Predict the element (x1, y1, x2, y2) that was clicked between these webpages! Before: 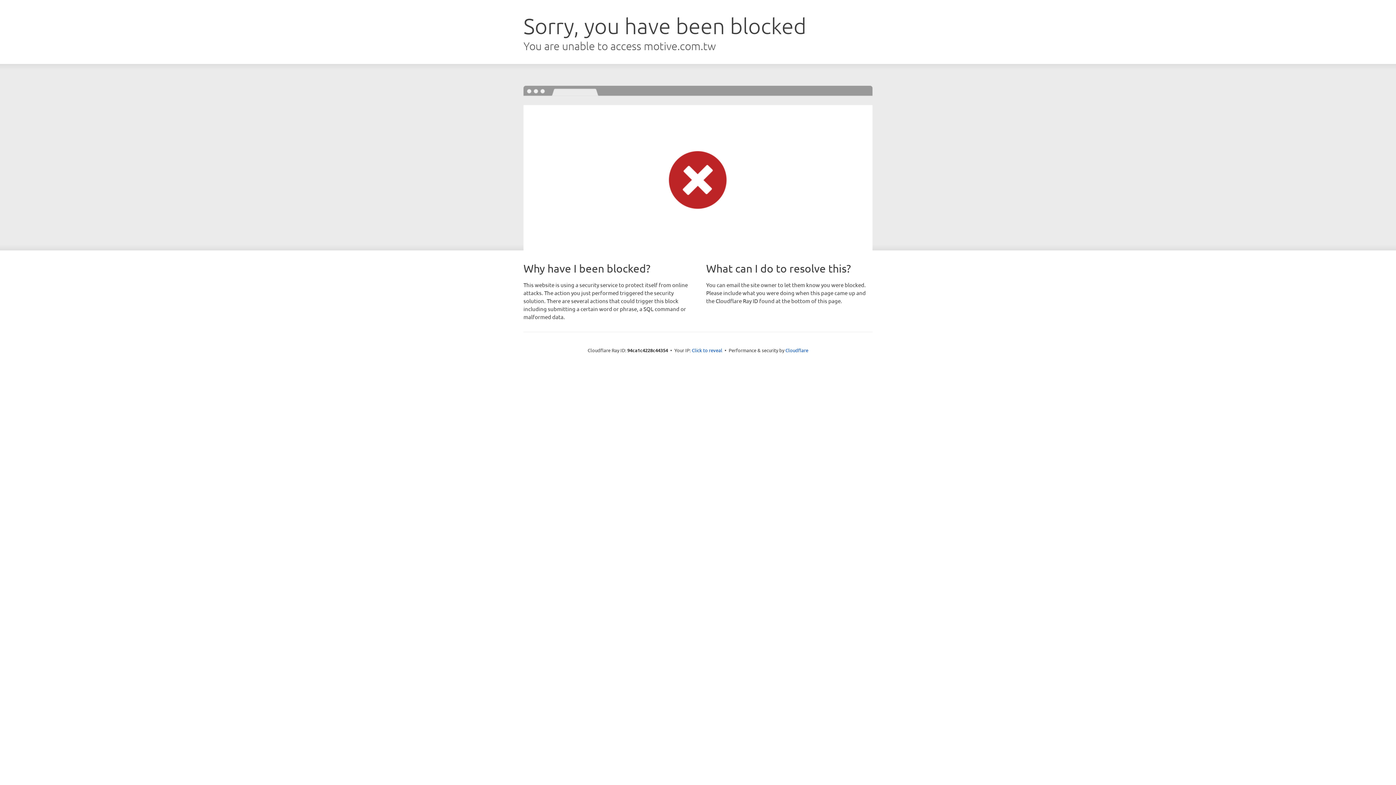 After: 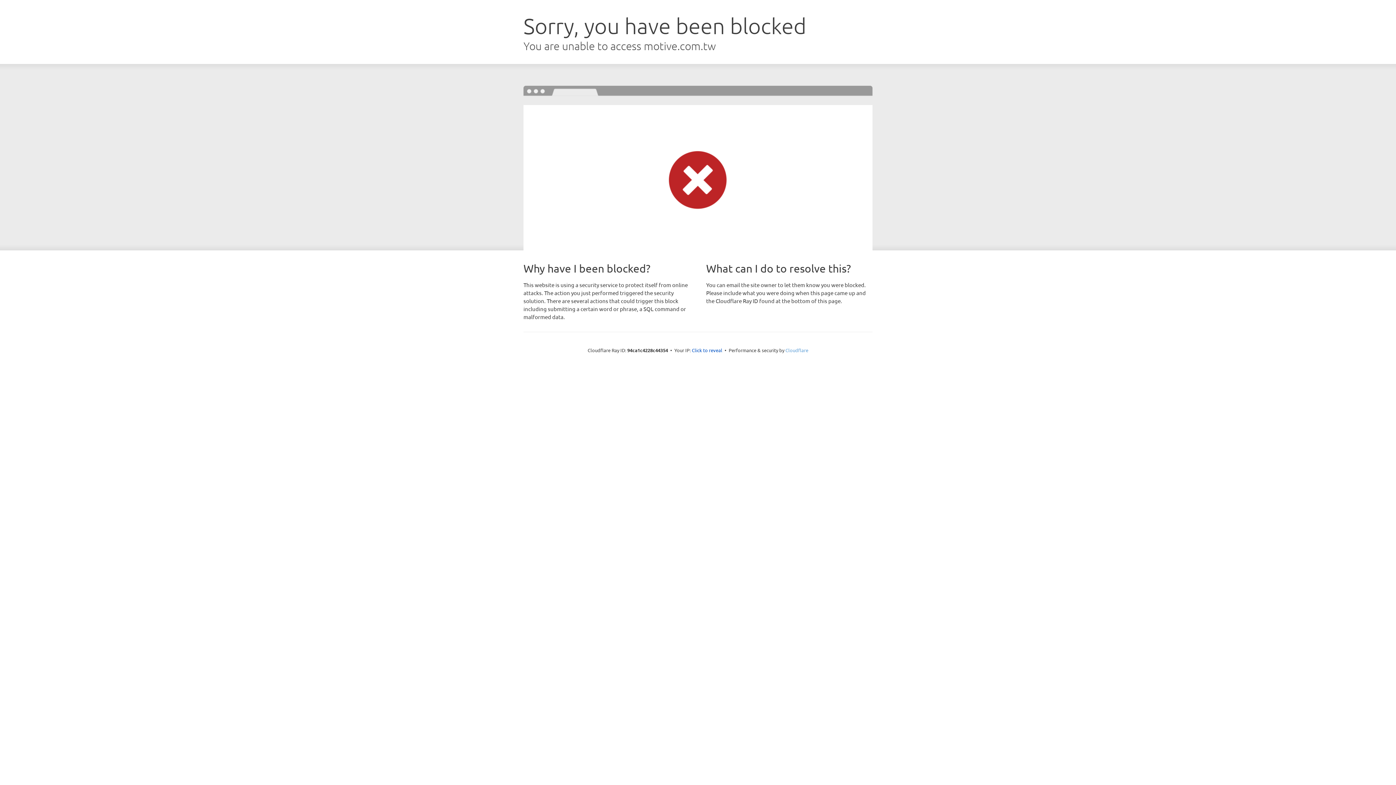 Action: bbox: (785, 347, 808, 353) label: Cloudflare